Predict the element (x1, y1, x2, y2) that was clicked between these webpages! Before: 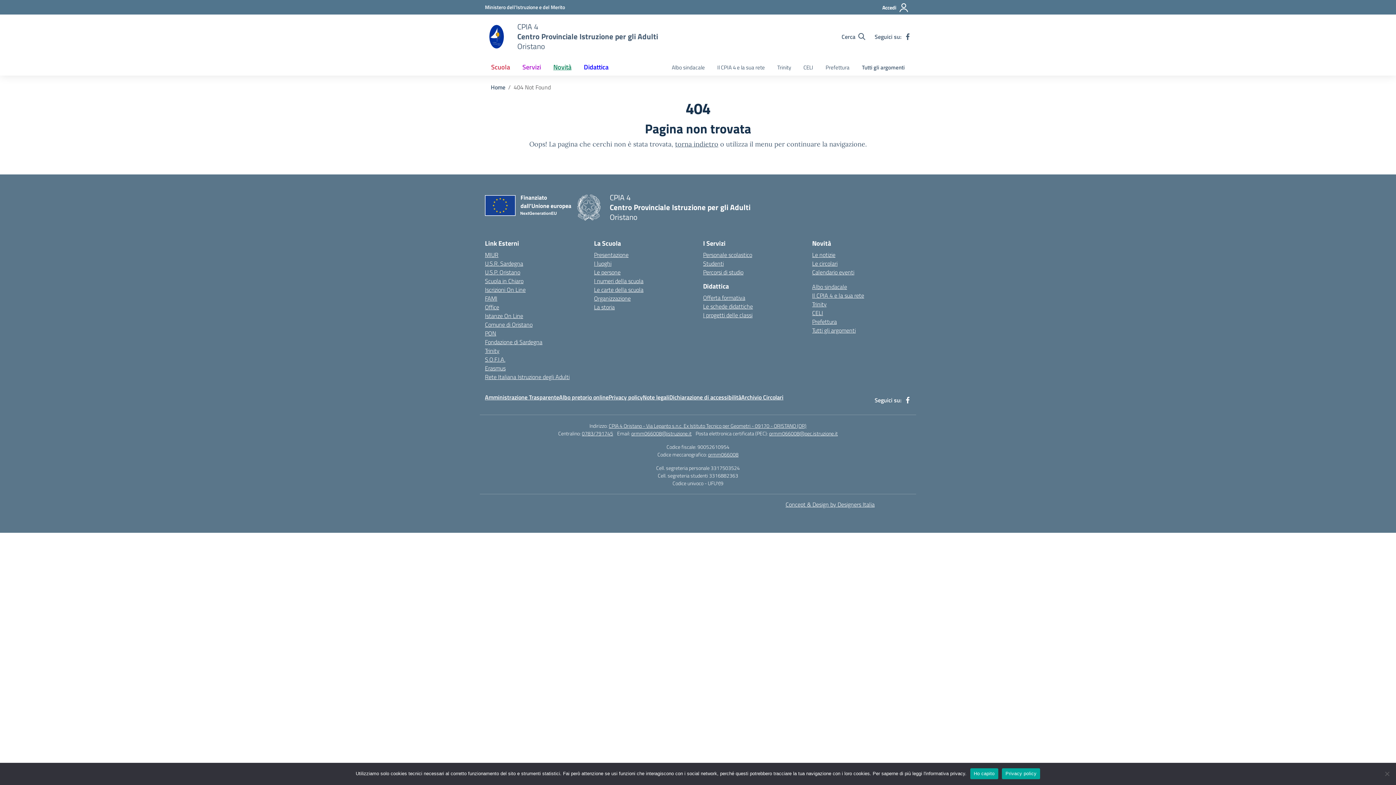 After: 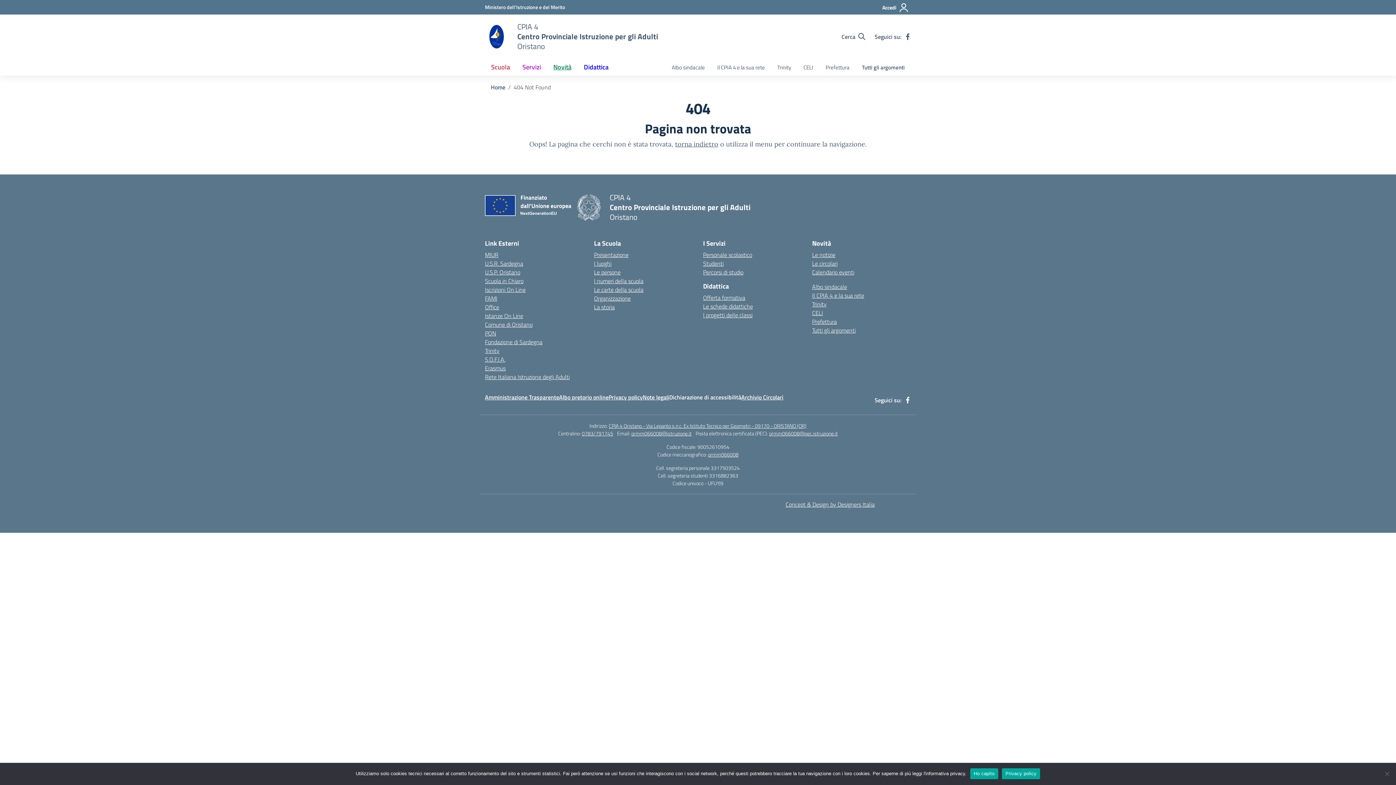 Action: bbox: (669, 393, 741, 401) label: Dichiarazione di accessibilità